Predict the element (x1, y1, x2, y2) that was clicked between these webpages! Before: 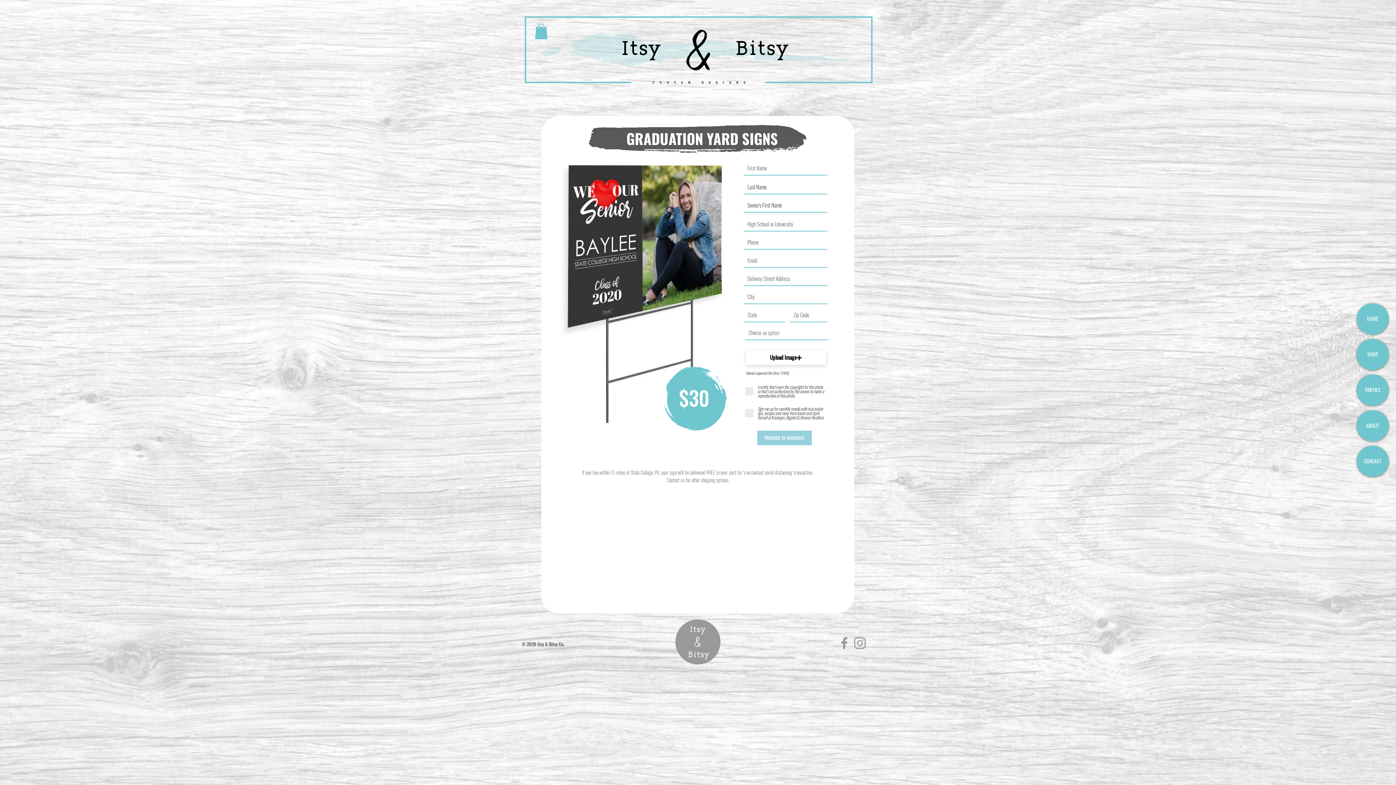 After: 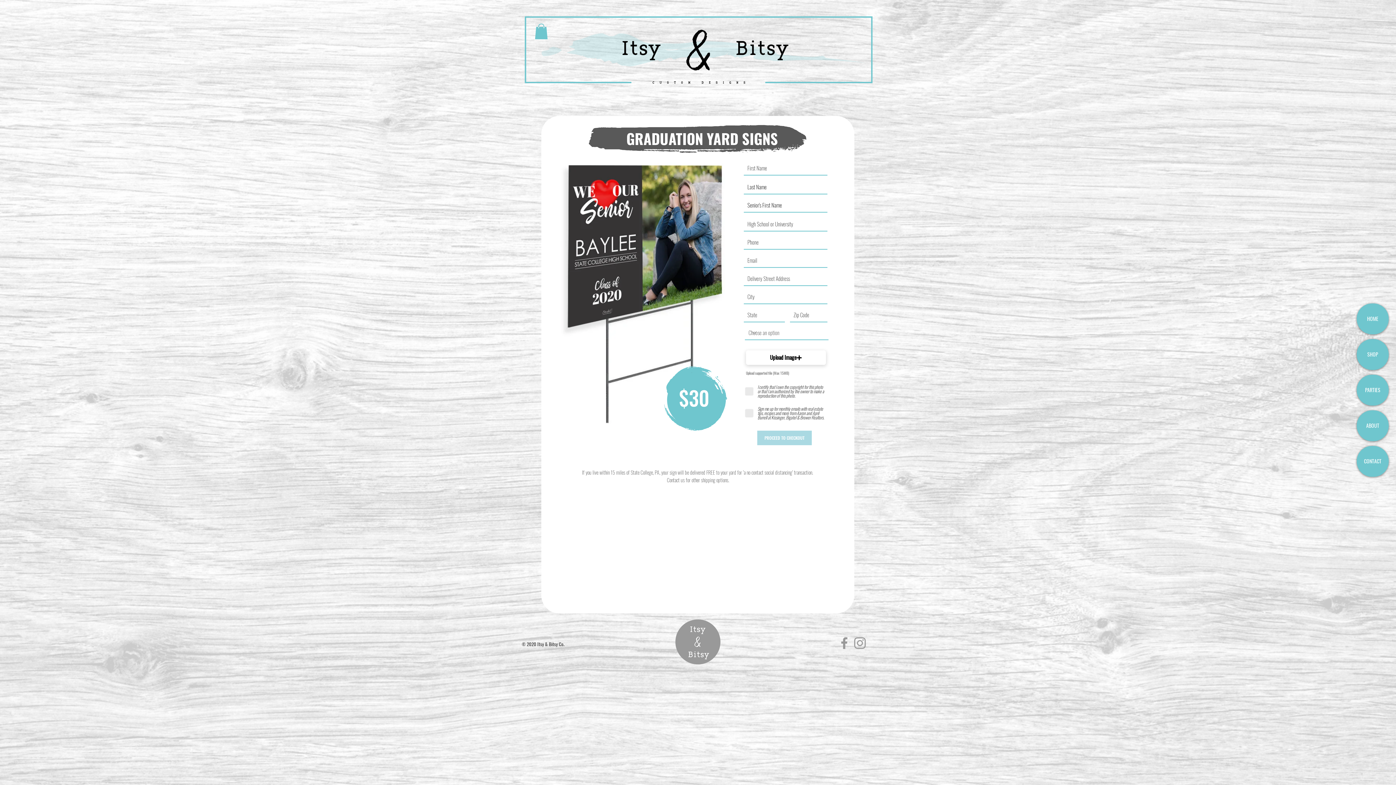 Action: bbox: (757, 430, 812, 445) label: PROCEED TO CHECKOUT